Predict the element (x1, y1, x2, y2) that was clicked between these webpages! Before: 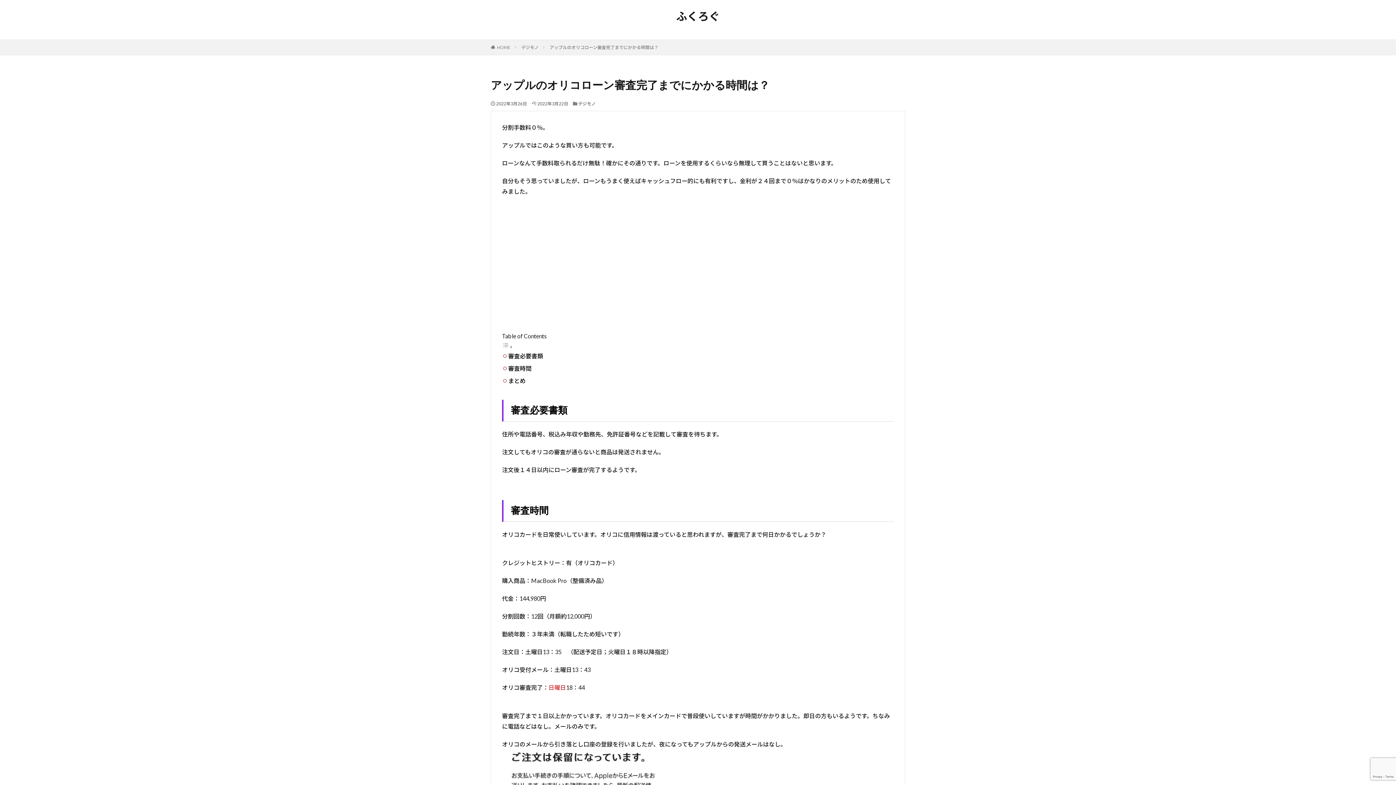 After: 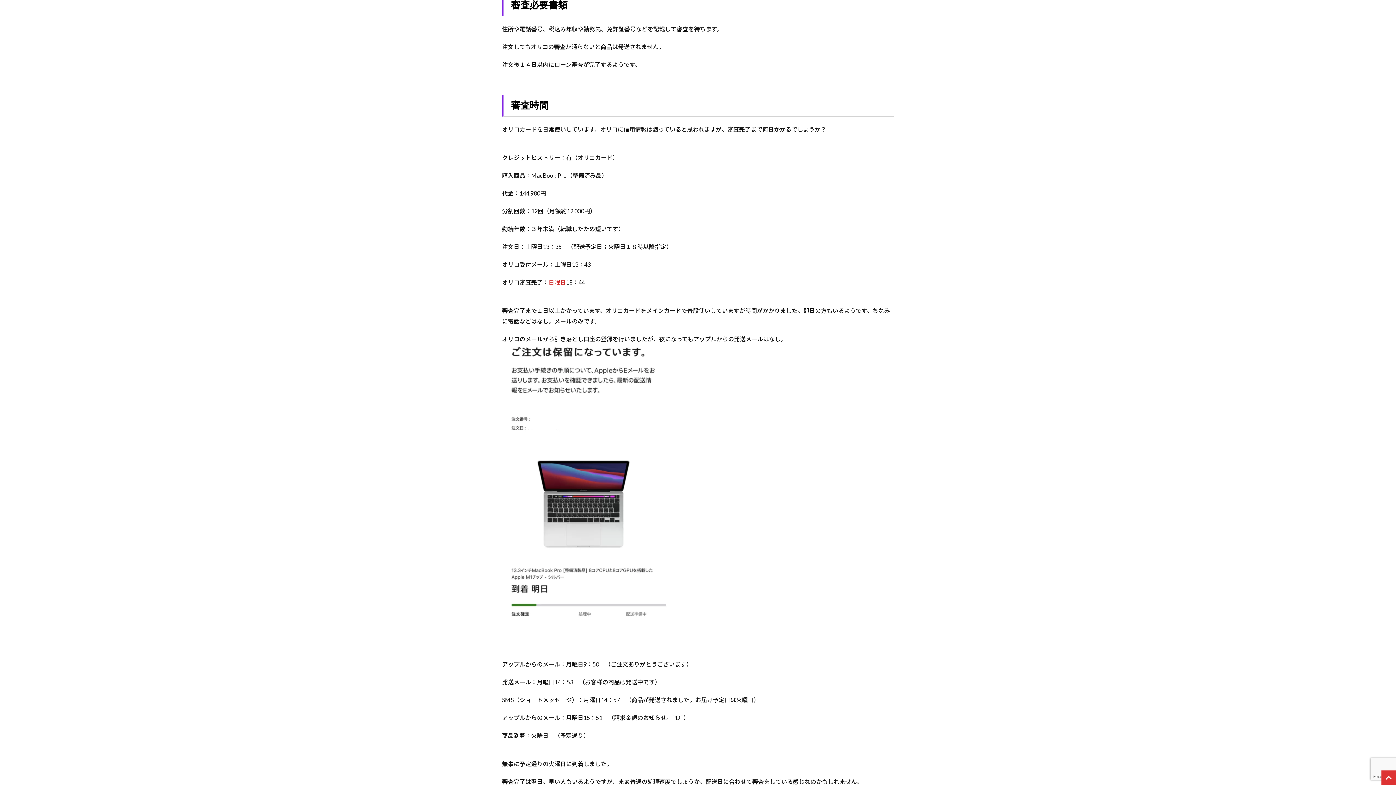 Action: bbox: (508, 352, 543, 359) label: 審査必要書類